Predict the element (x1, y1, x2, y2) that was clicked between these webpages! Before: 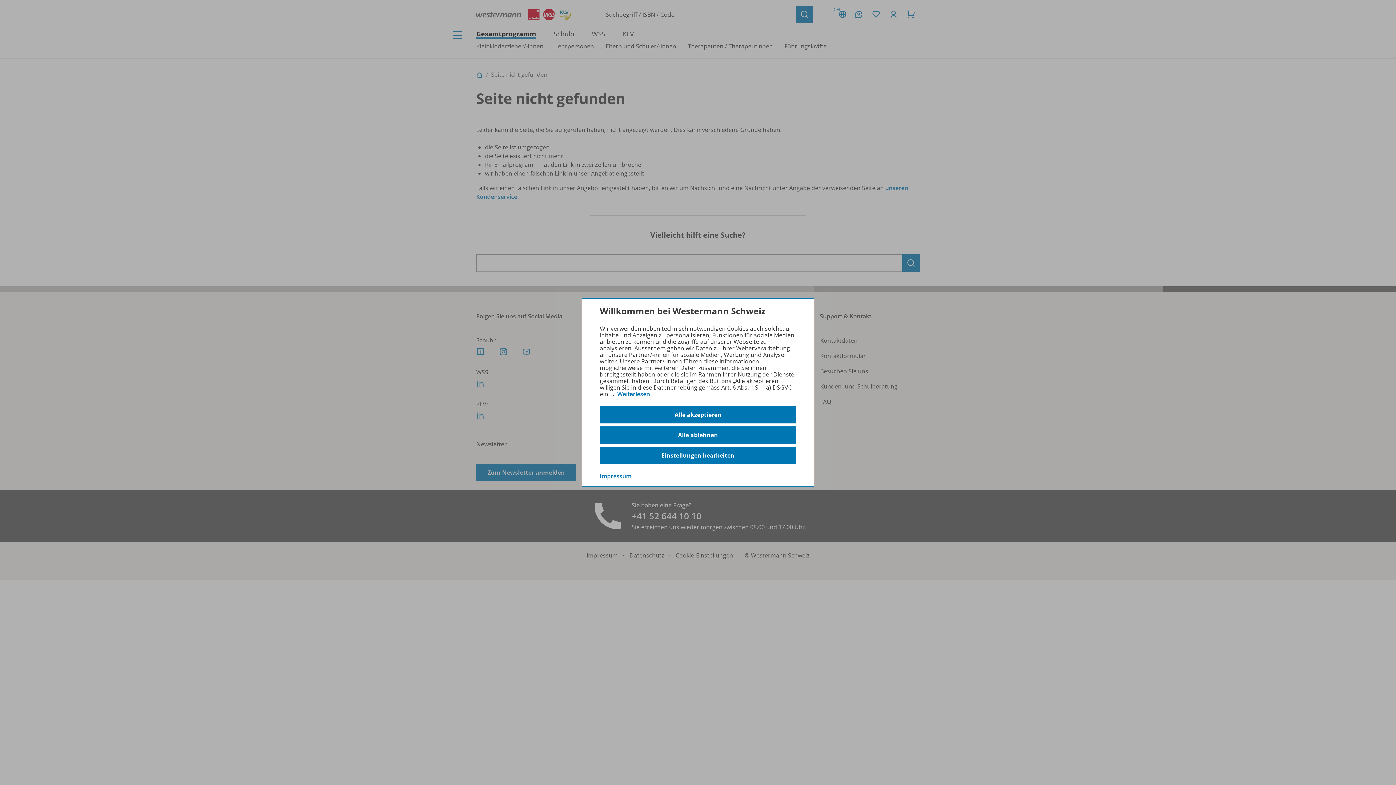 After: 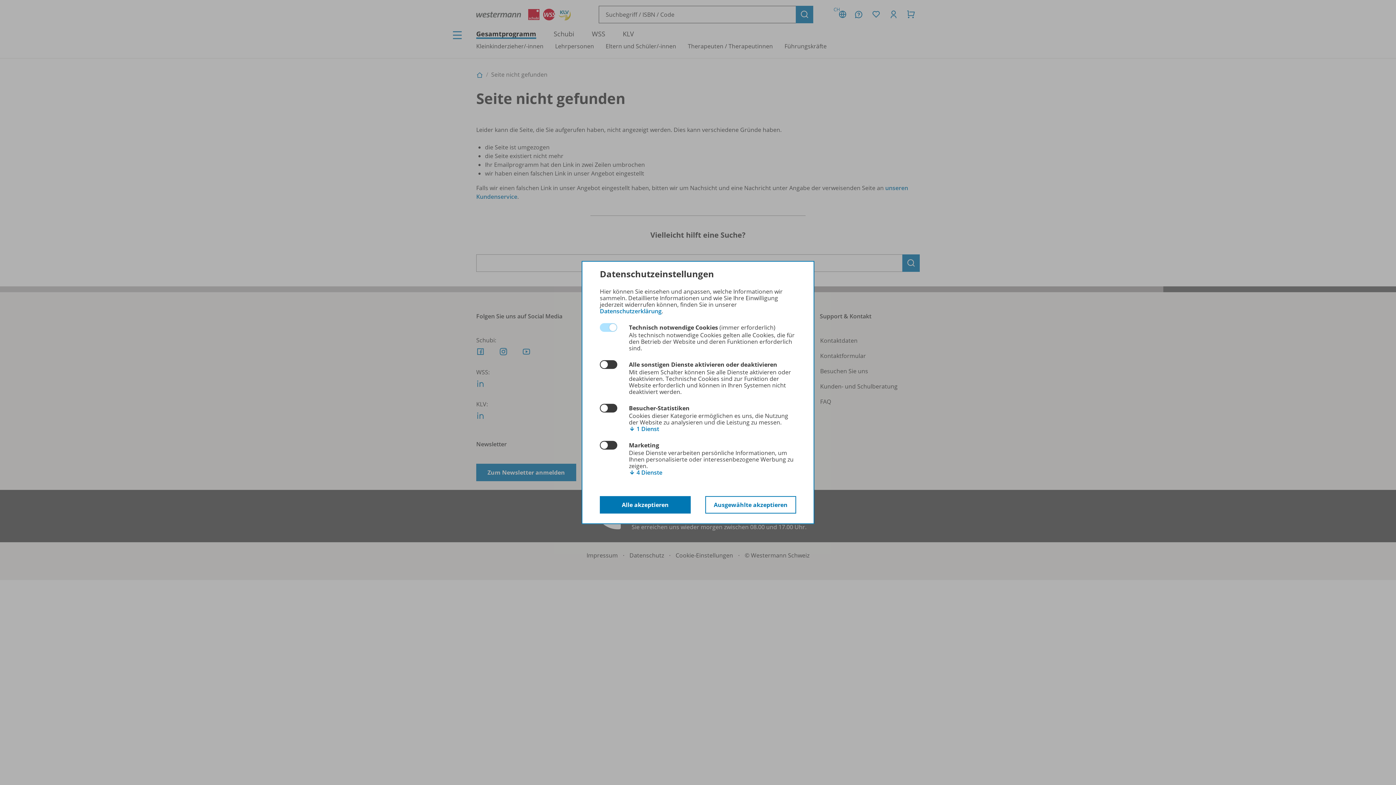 Action: label: Einstellungen bearbeiten bbox: (600, 447, 796, 464)